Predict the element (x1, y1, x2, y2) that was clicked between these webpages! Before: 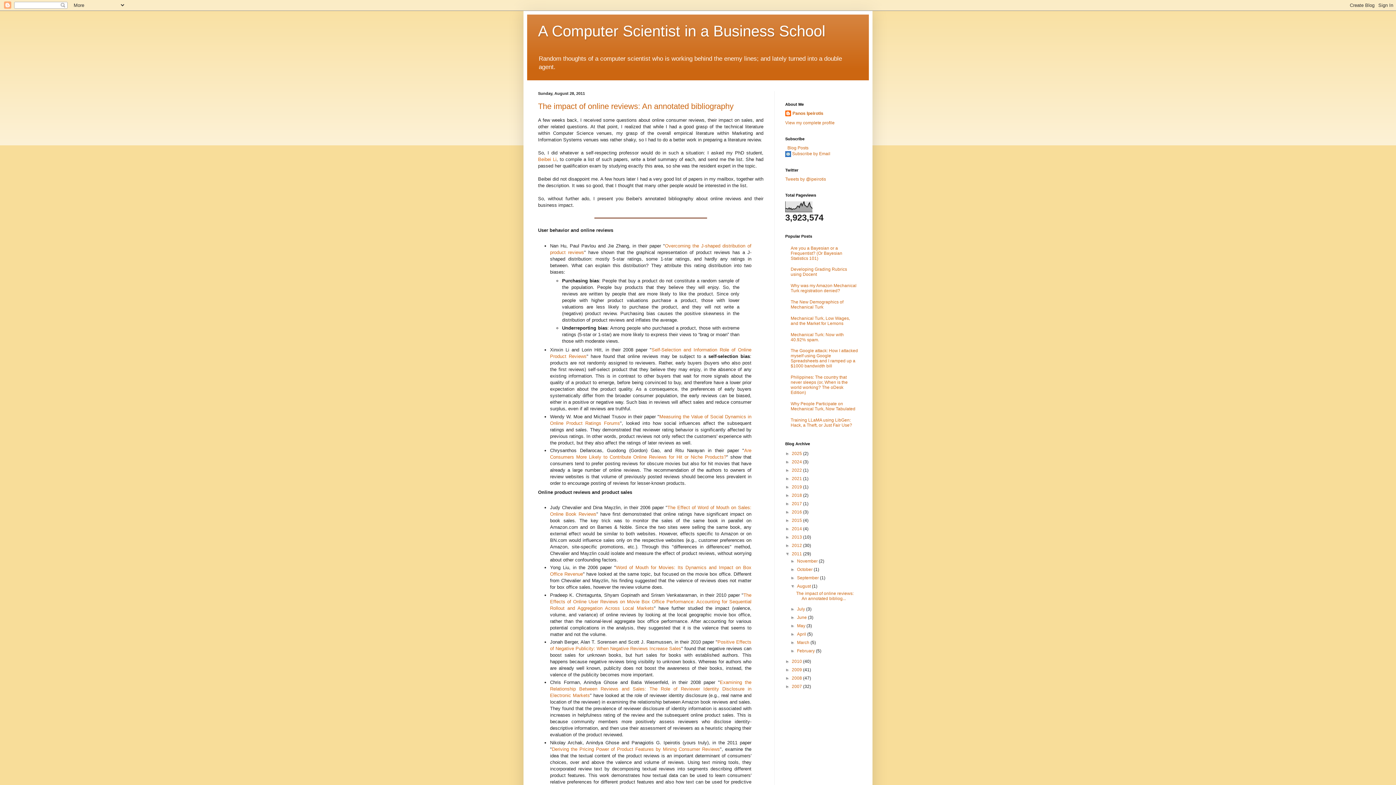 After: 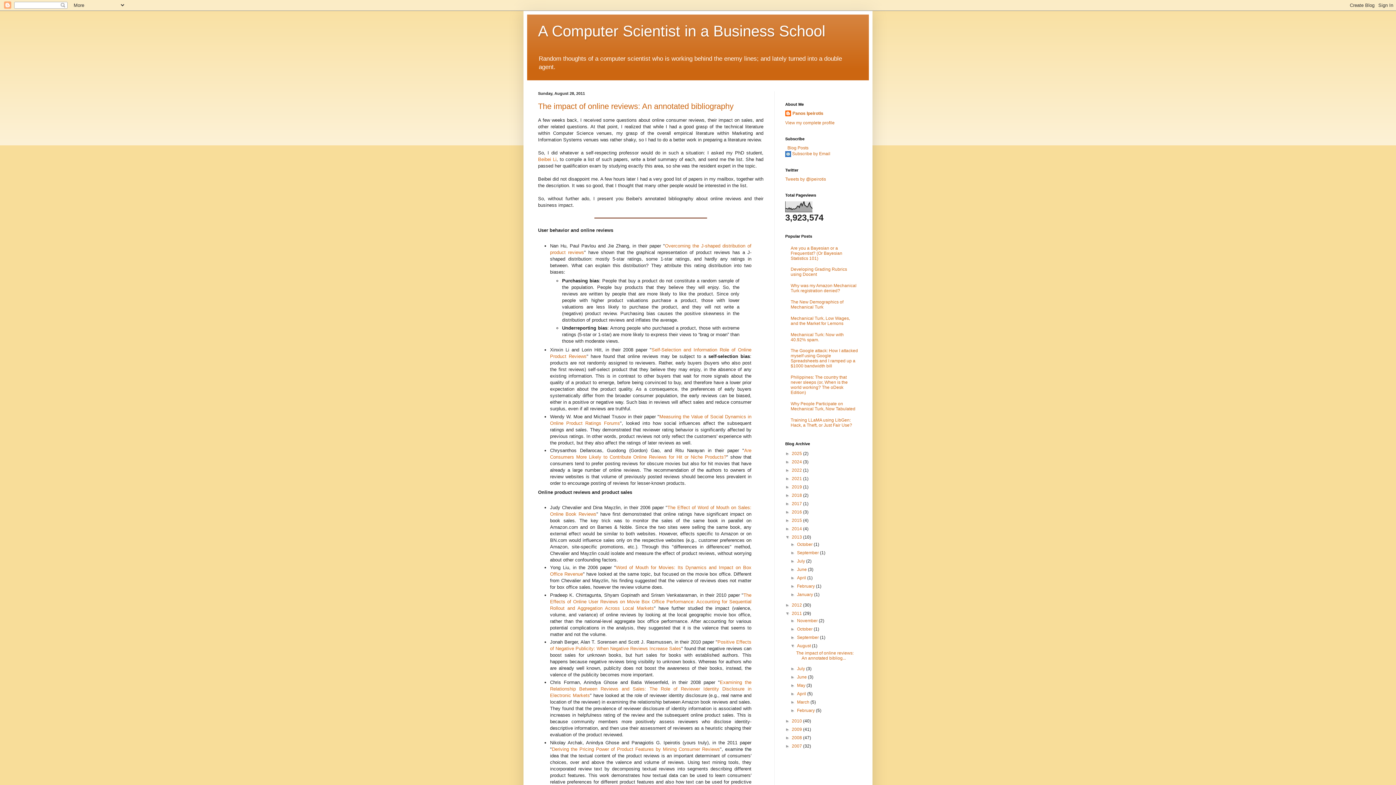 Action: label: ►   bbox: (785, 534, 792, 540)